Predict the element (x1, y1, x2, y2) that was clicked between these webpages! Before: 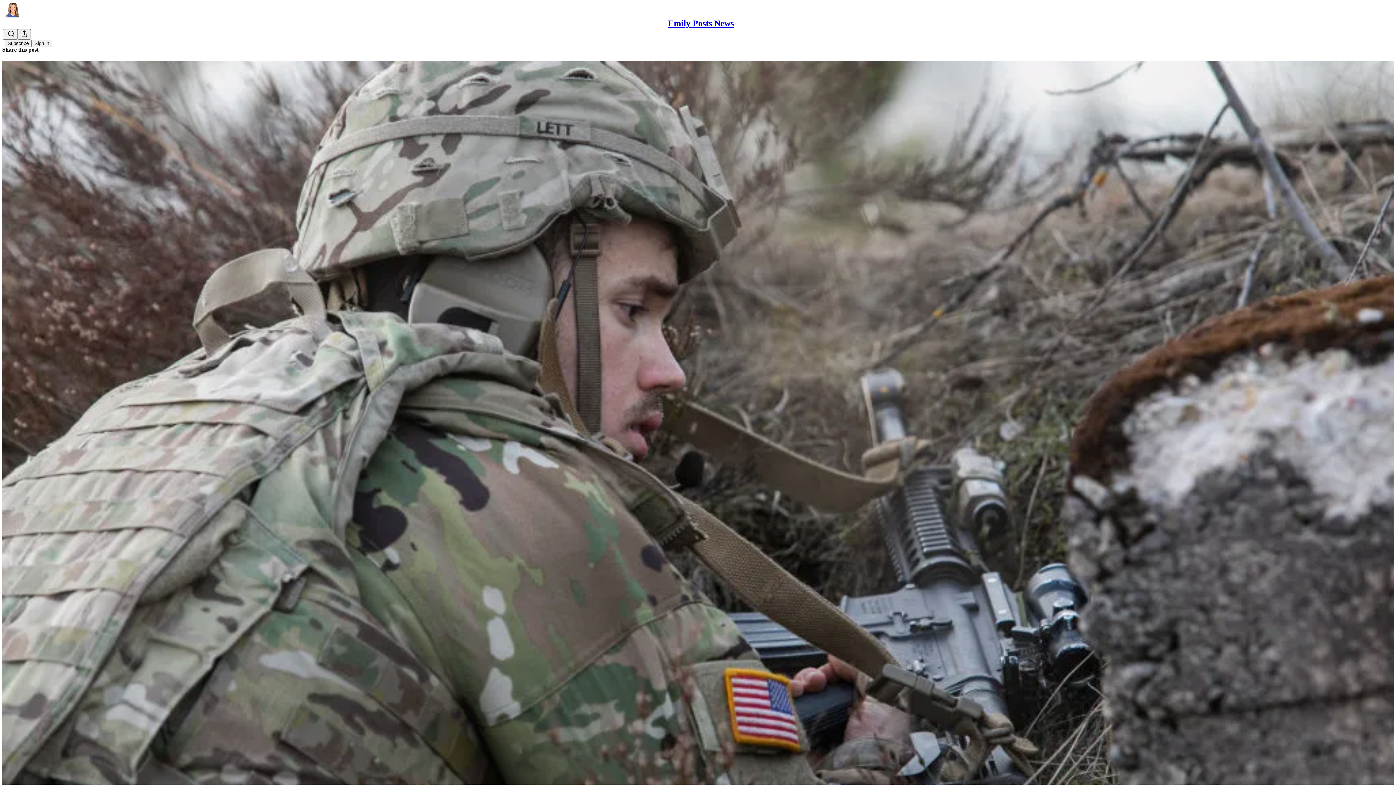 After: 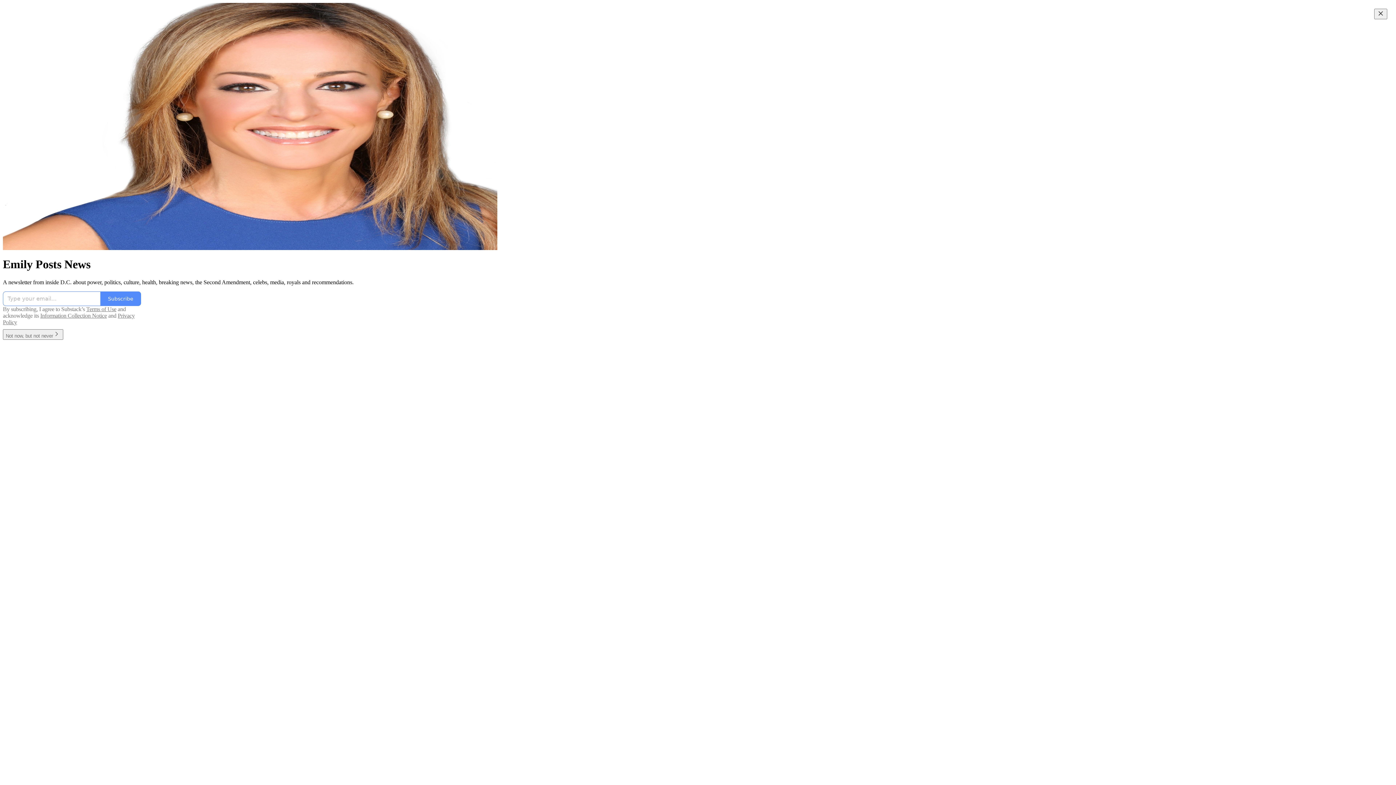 Action: bbox: (668, 18, 734, 28) label: Emily Posts News